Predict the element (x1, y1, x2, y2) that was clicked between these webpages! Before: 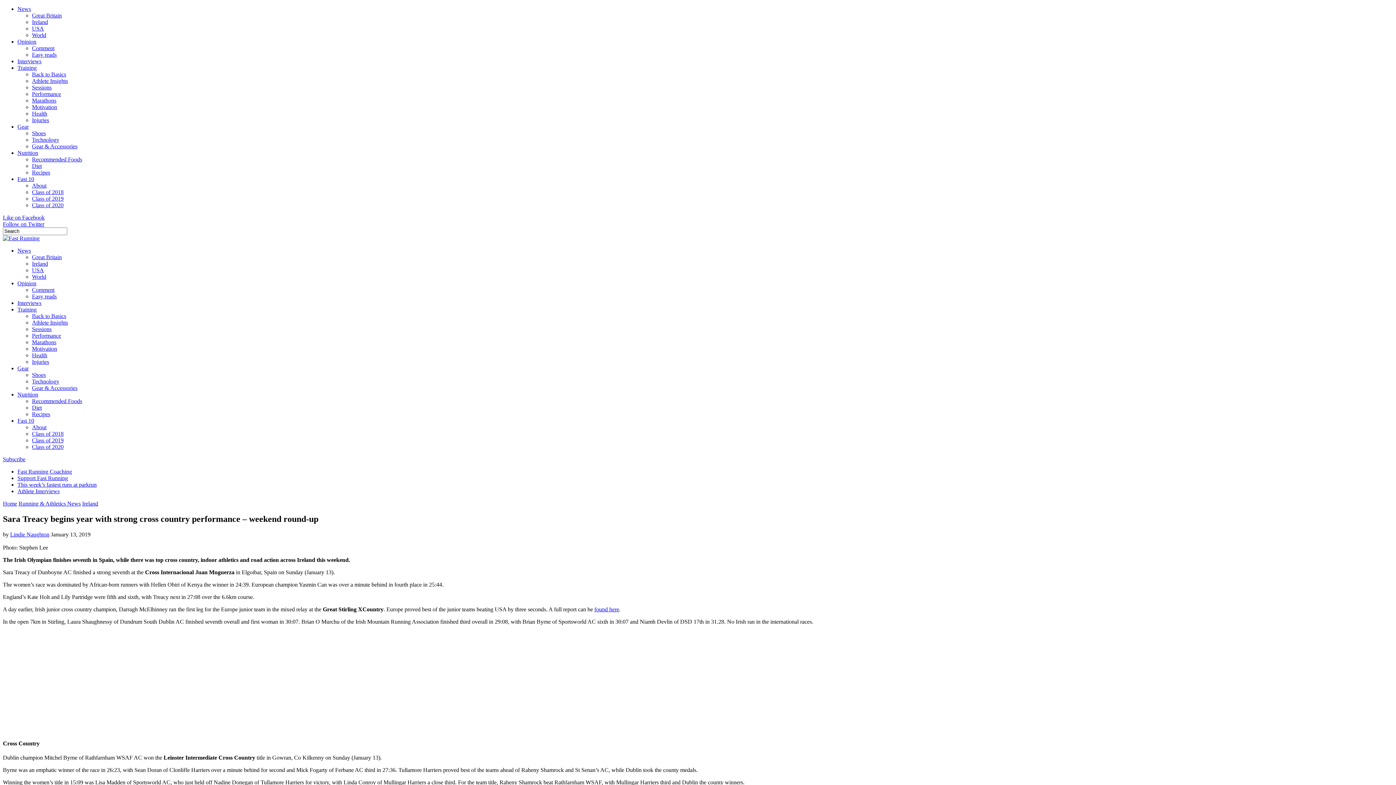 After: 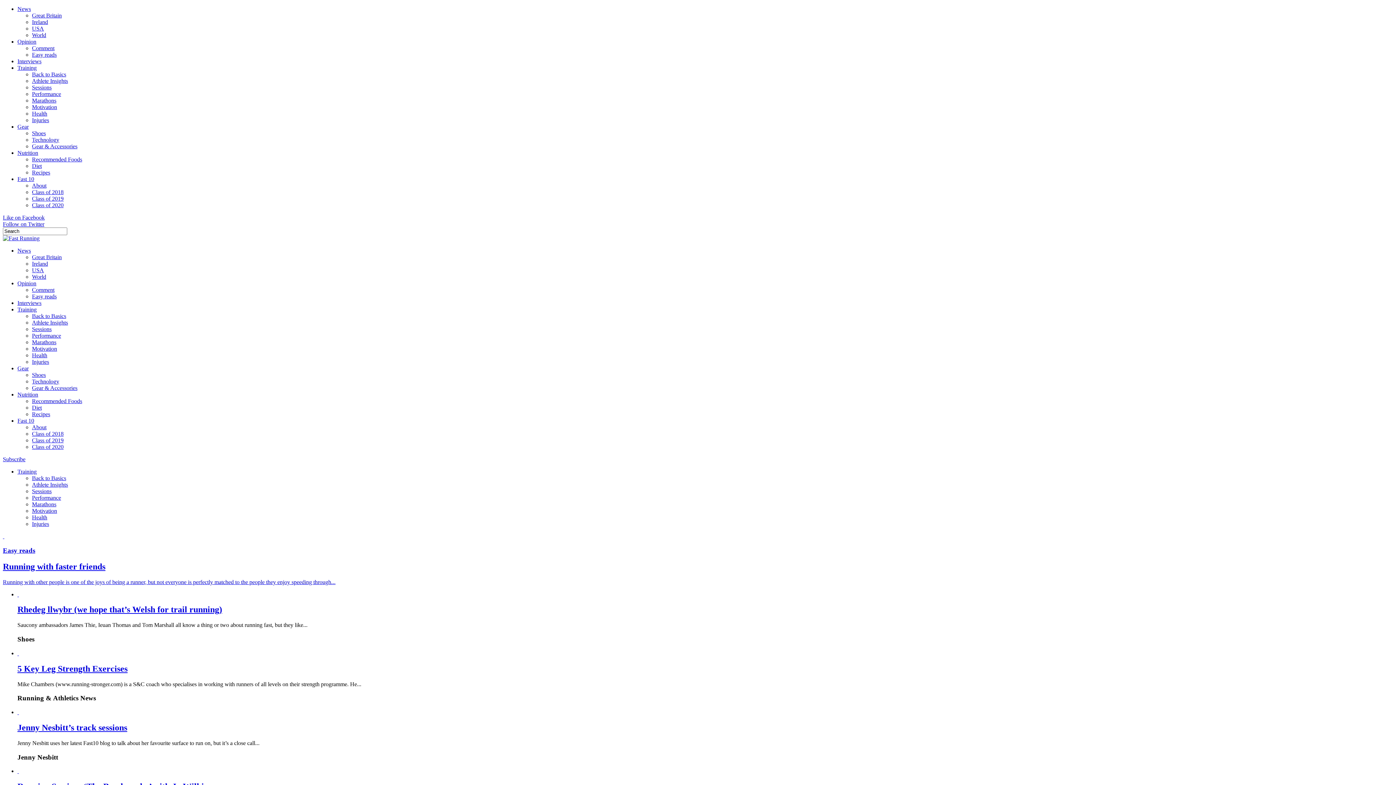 Action: bbox: (32, 84, 51, 90) label: Sessions